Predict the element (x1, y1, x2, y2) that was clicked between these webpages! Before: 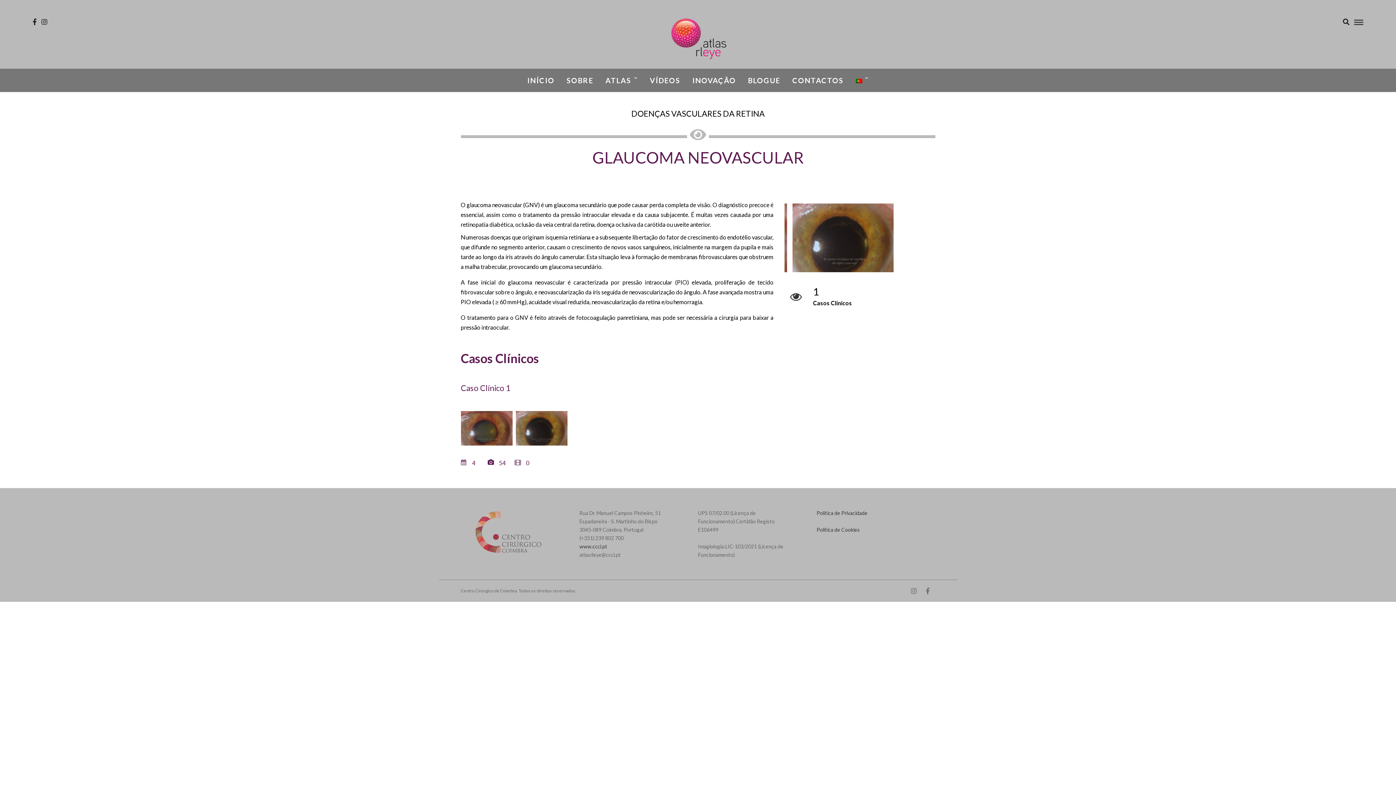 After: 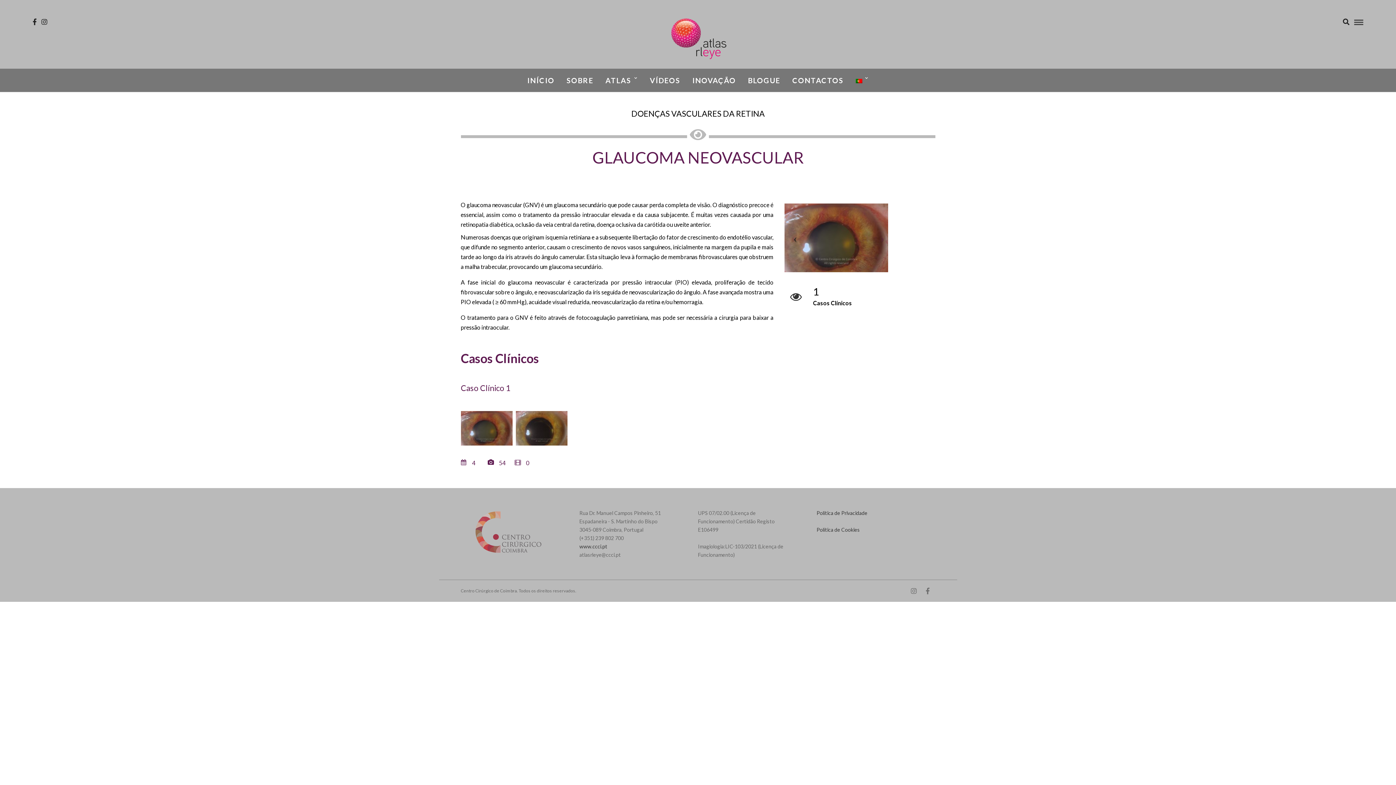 Action: bbox: (784, 232, 806, 243)